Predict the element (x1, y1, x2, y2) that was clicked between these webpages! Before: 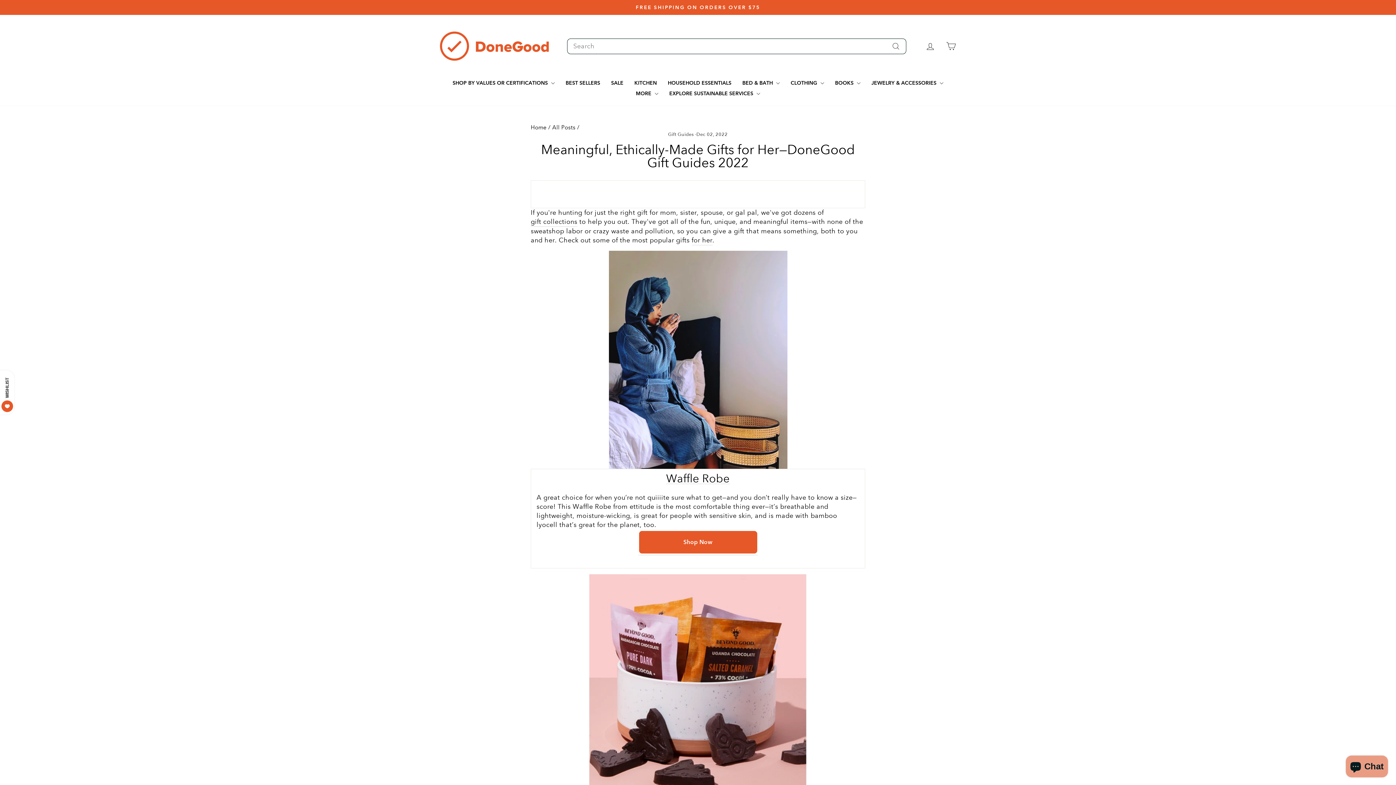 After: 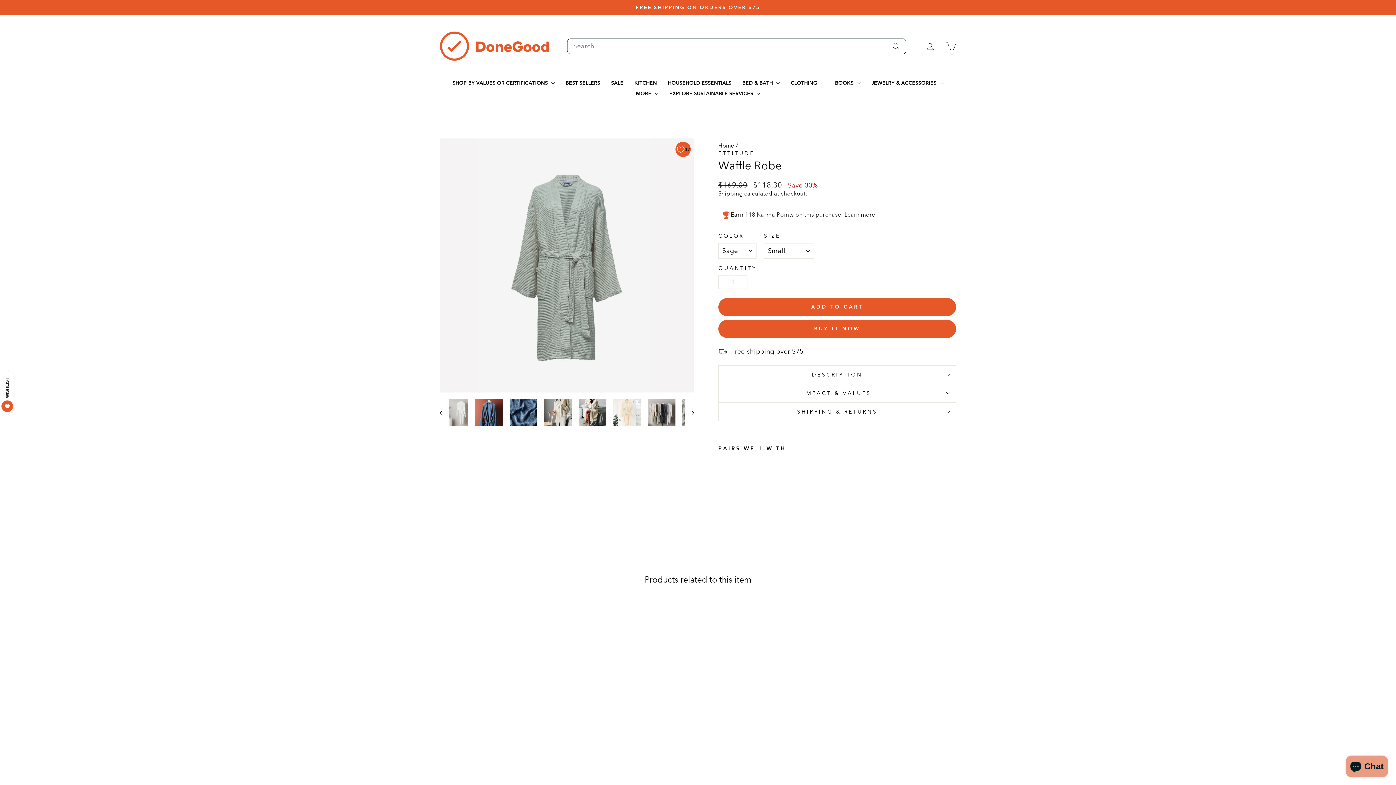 Action: bbox: (530, 250, 865, 469)